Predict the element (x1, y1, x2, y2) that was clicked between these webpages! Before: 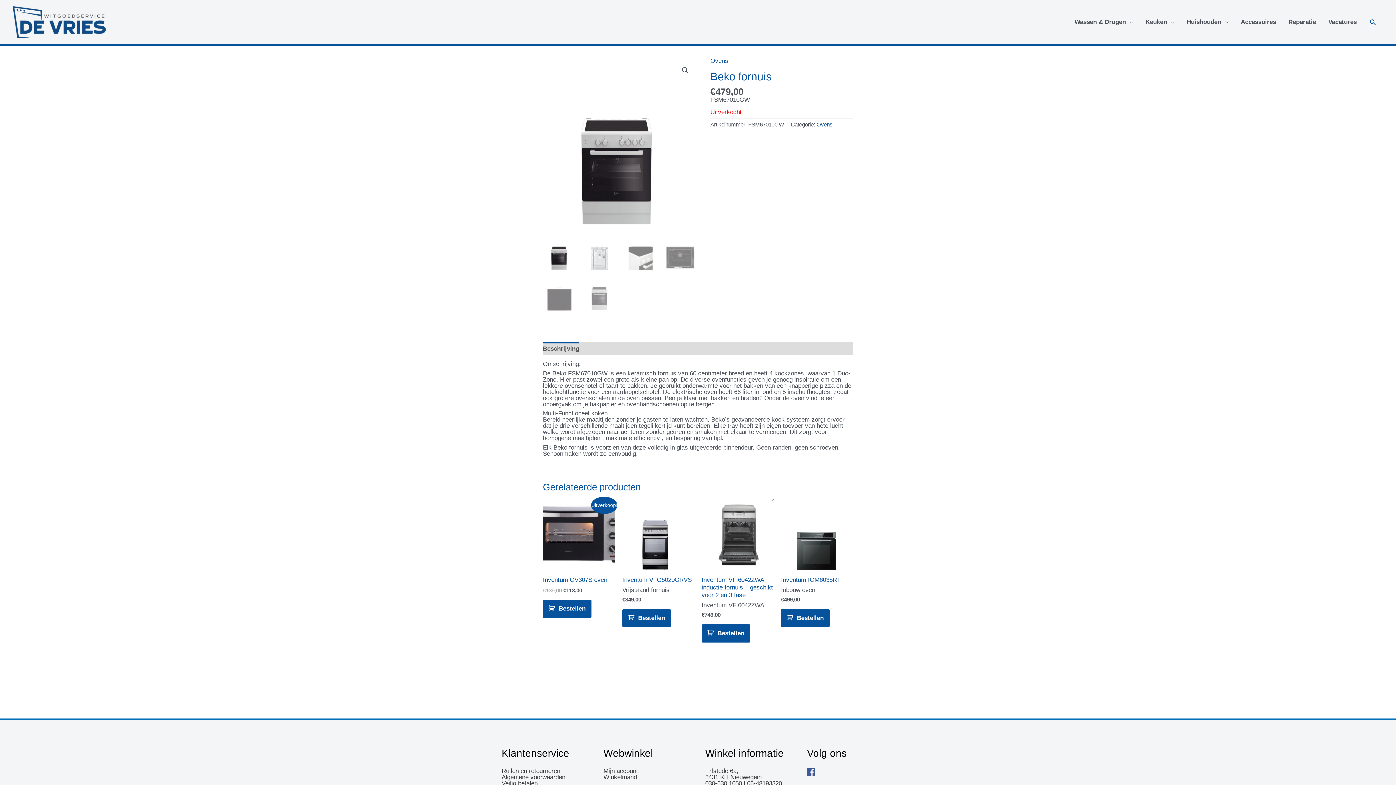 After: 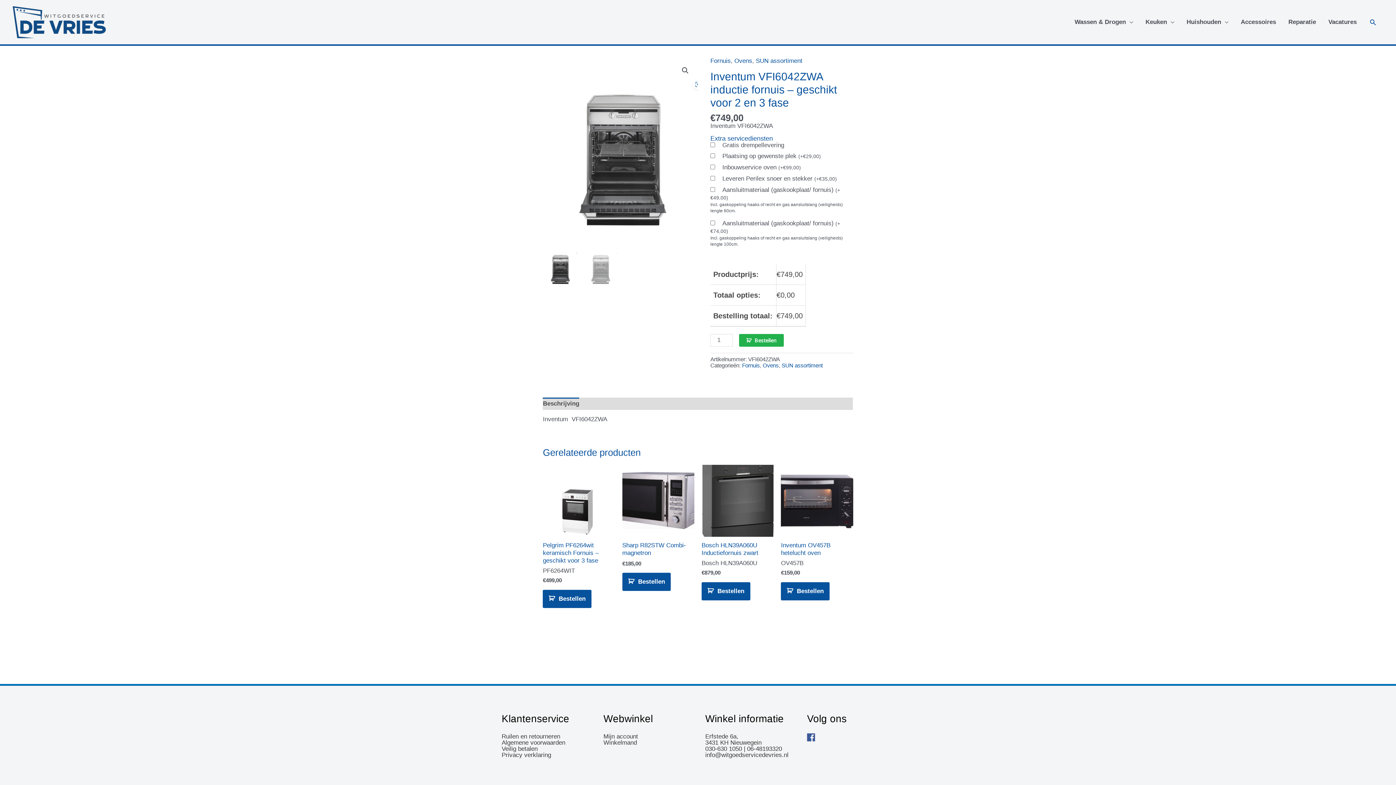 Action: bbox: (701, 576, 773, 602) label: Inventum VFI6042ZWA inductie fornuis – geschikt voor 2 en 3 fase